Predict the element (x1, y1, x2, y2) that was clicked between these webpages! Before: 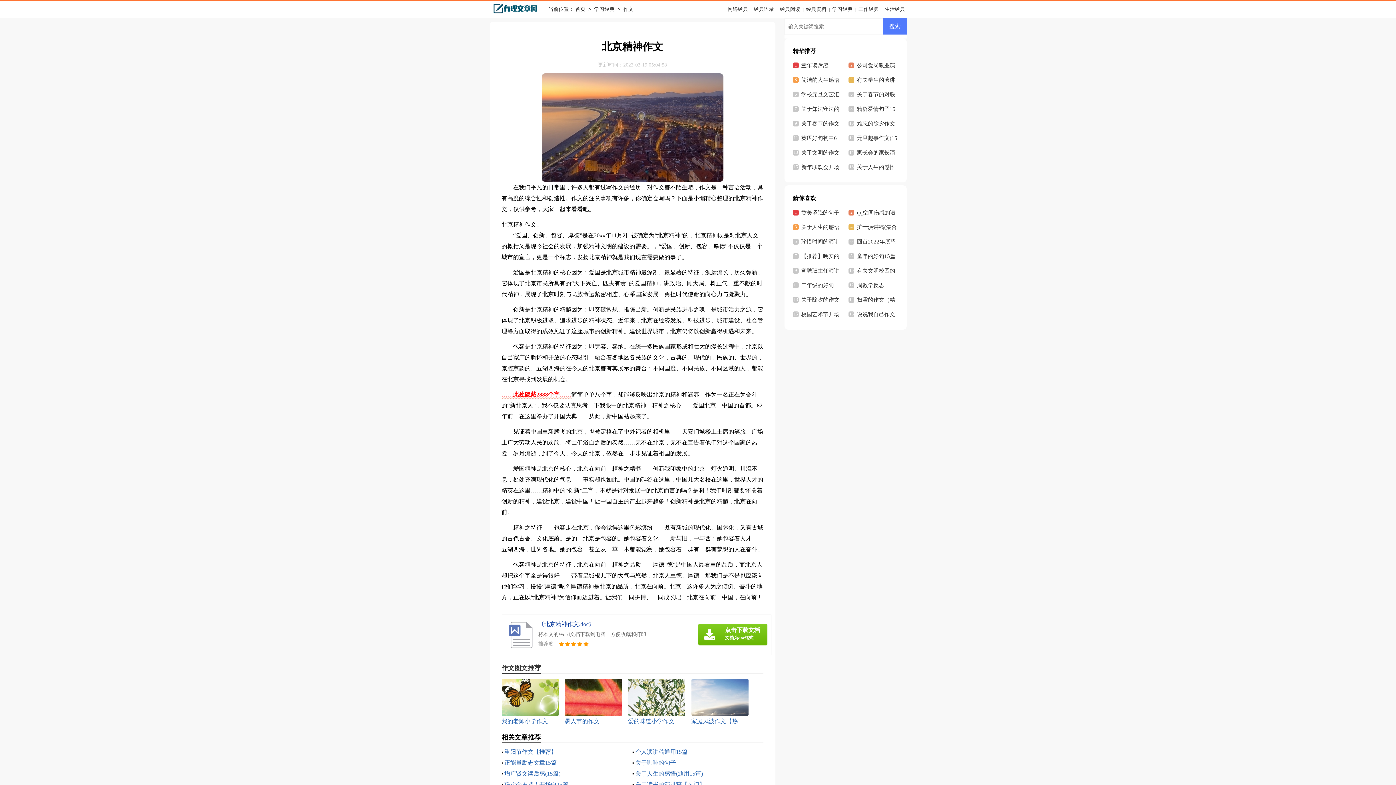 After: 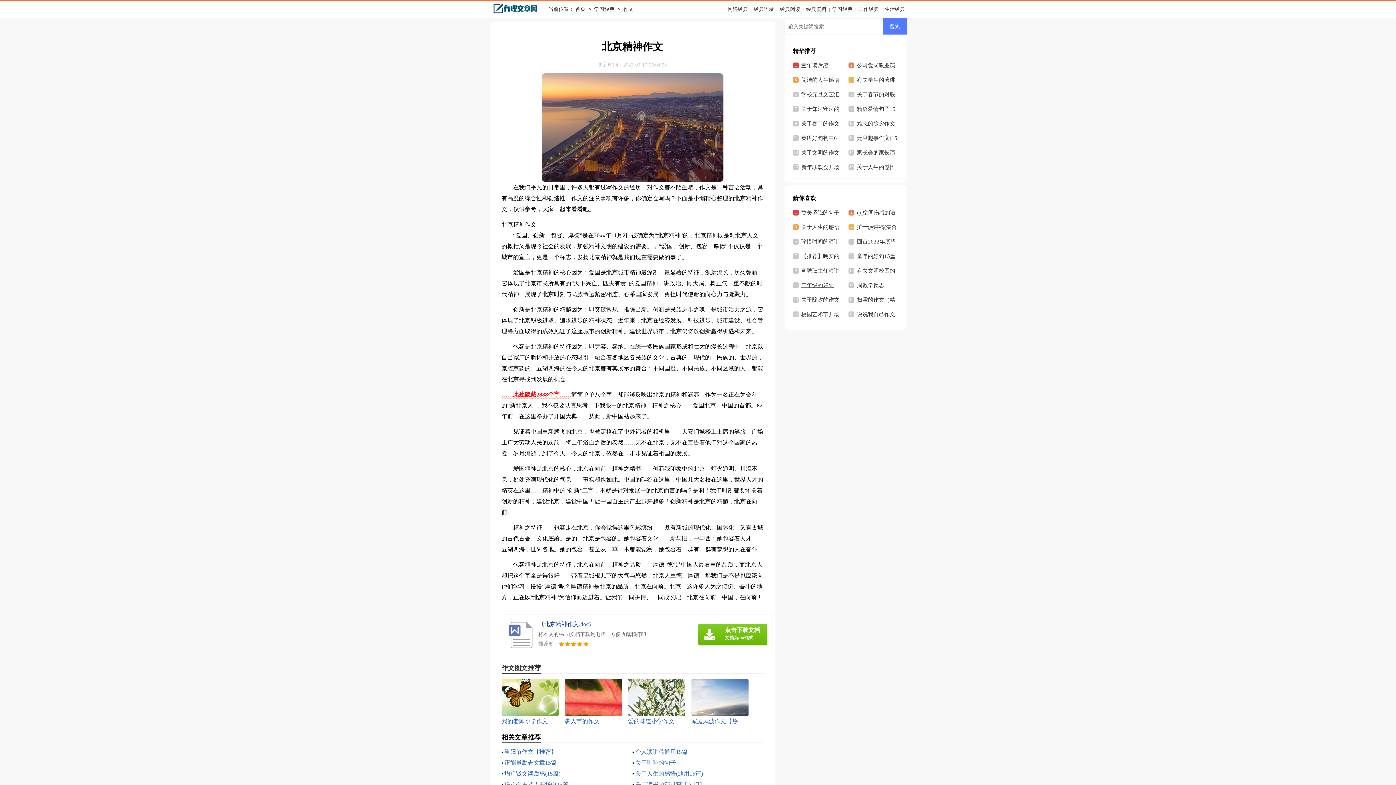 Action: label: 二年级的好句 bbox: (801, 282, 834, 288)